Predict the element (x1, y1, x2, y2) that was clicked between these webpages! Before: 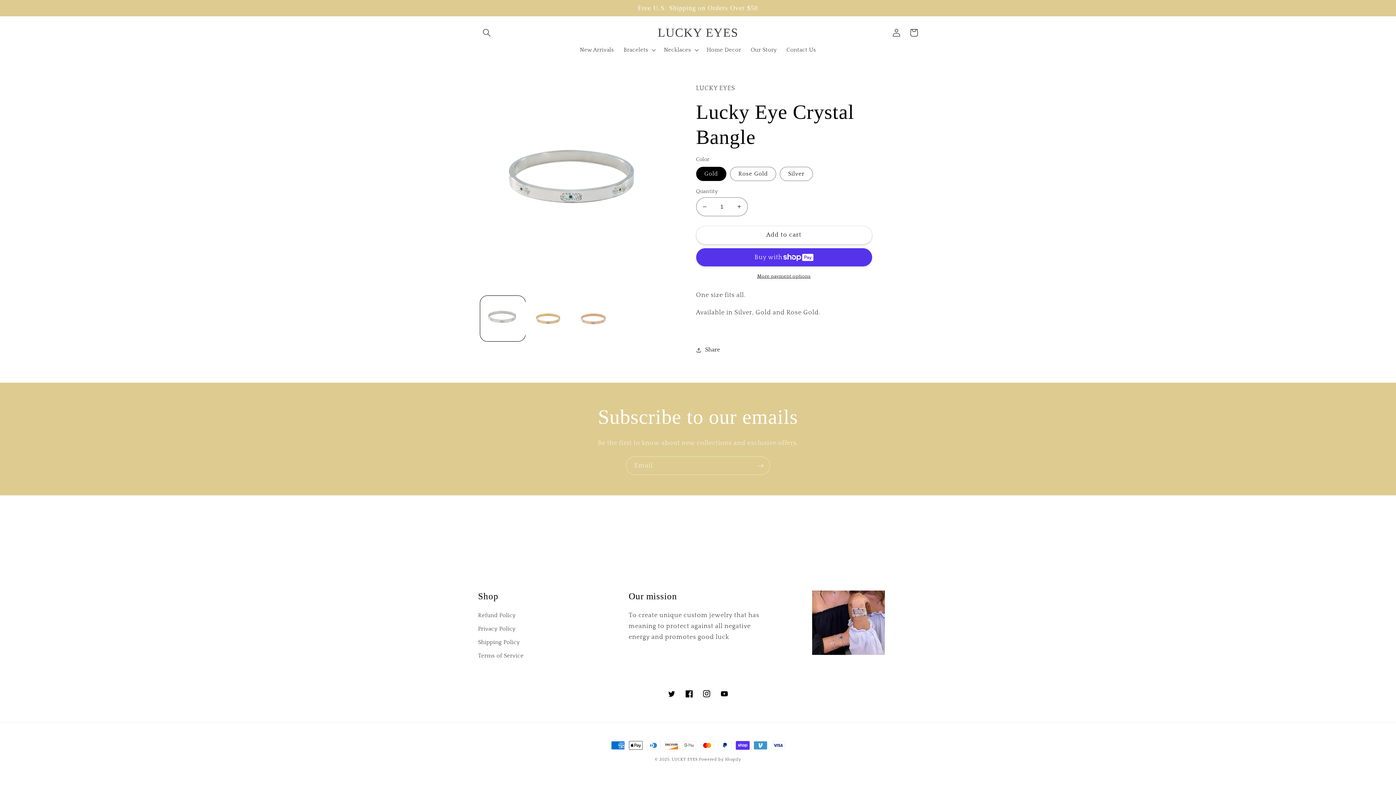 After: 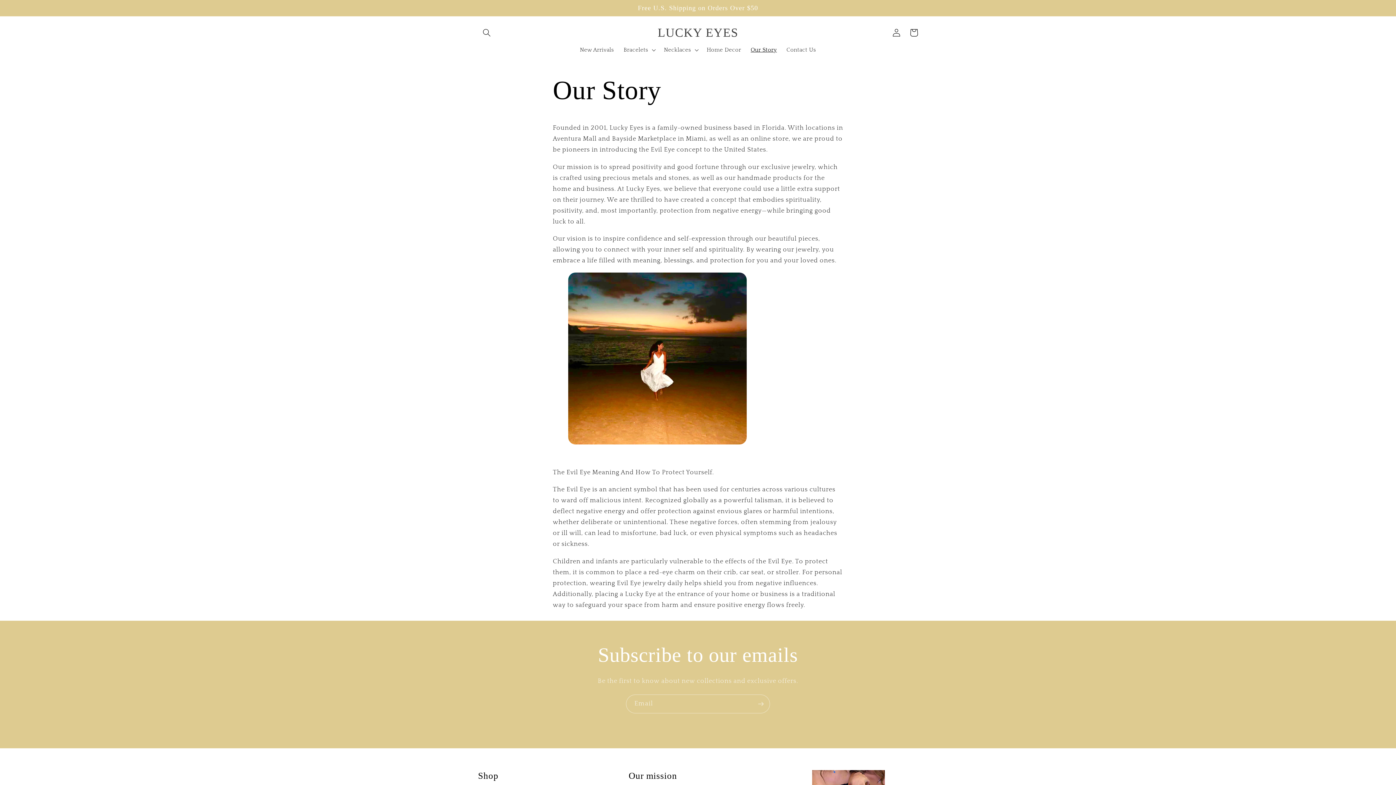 Action: bbox: (746, 41, 781, 58) label: Our Story